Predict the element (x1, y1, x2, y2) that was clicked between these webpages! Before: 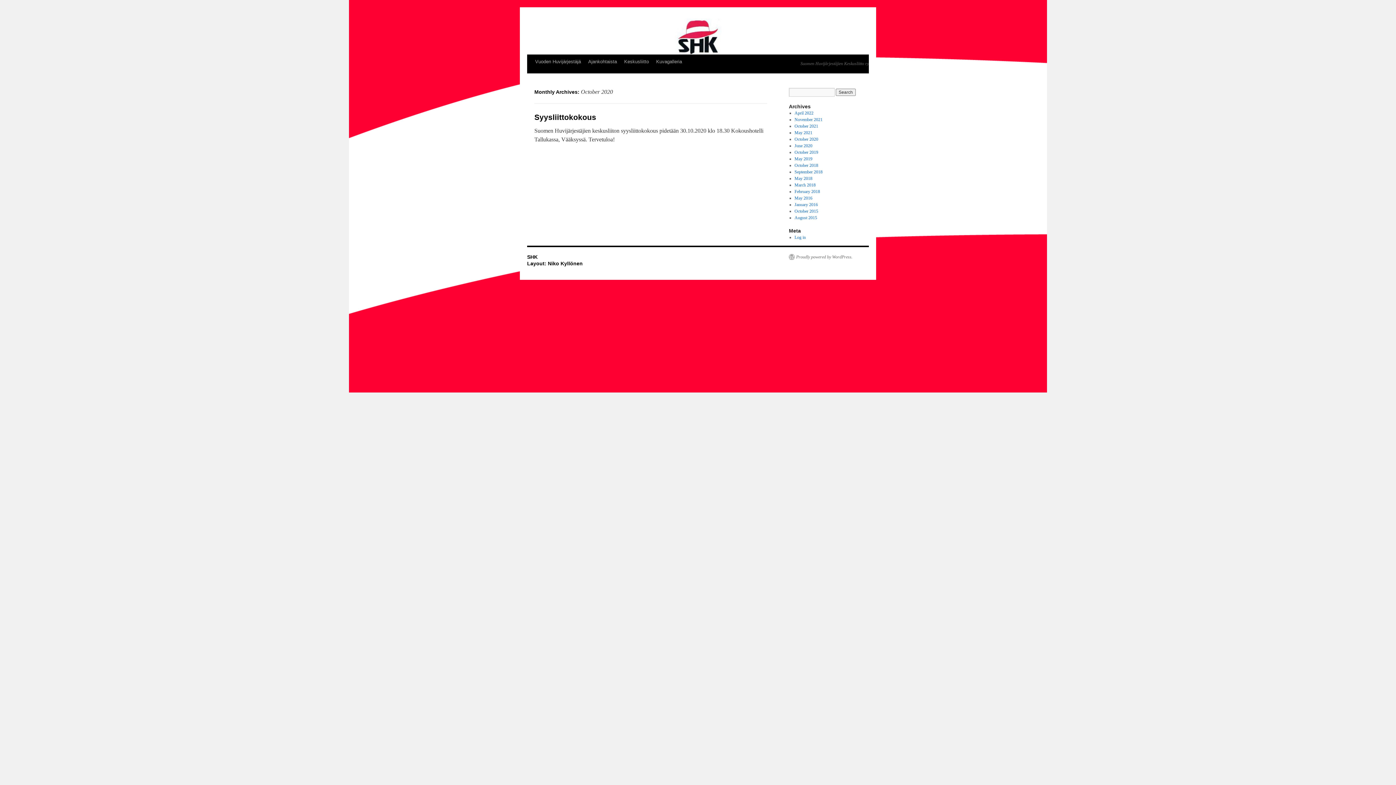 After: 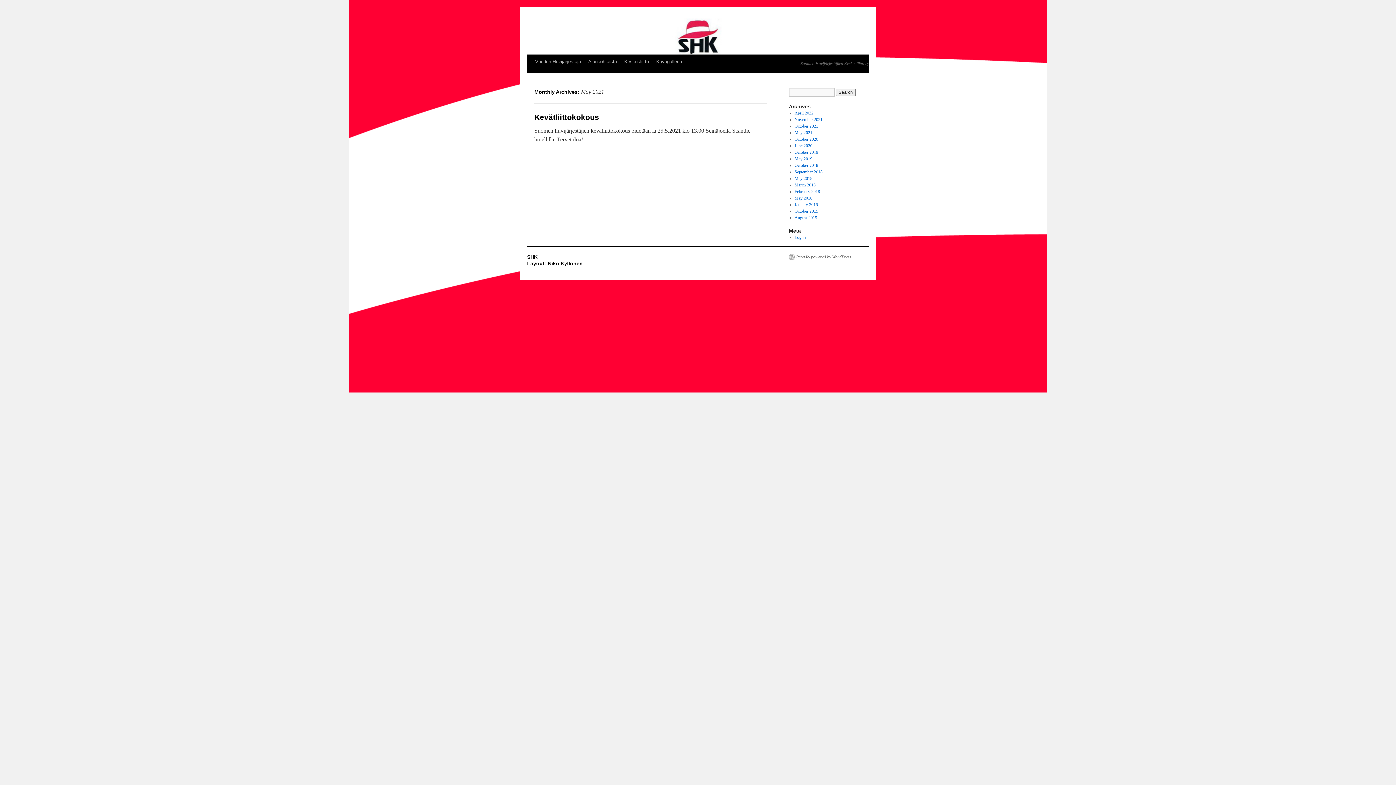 Action: bbox: (794, 130, 812, 135) label: May 2021